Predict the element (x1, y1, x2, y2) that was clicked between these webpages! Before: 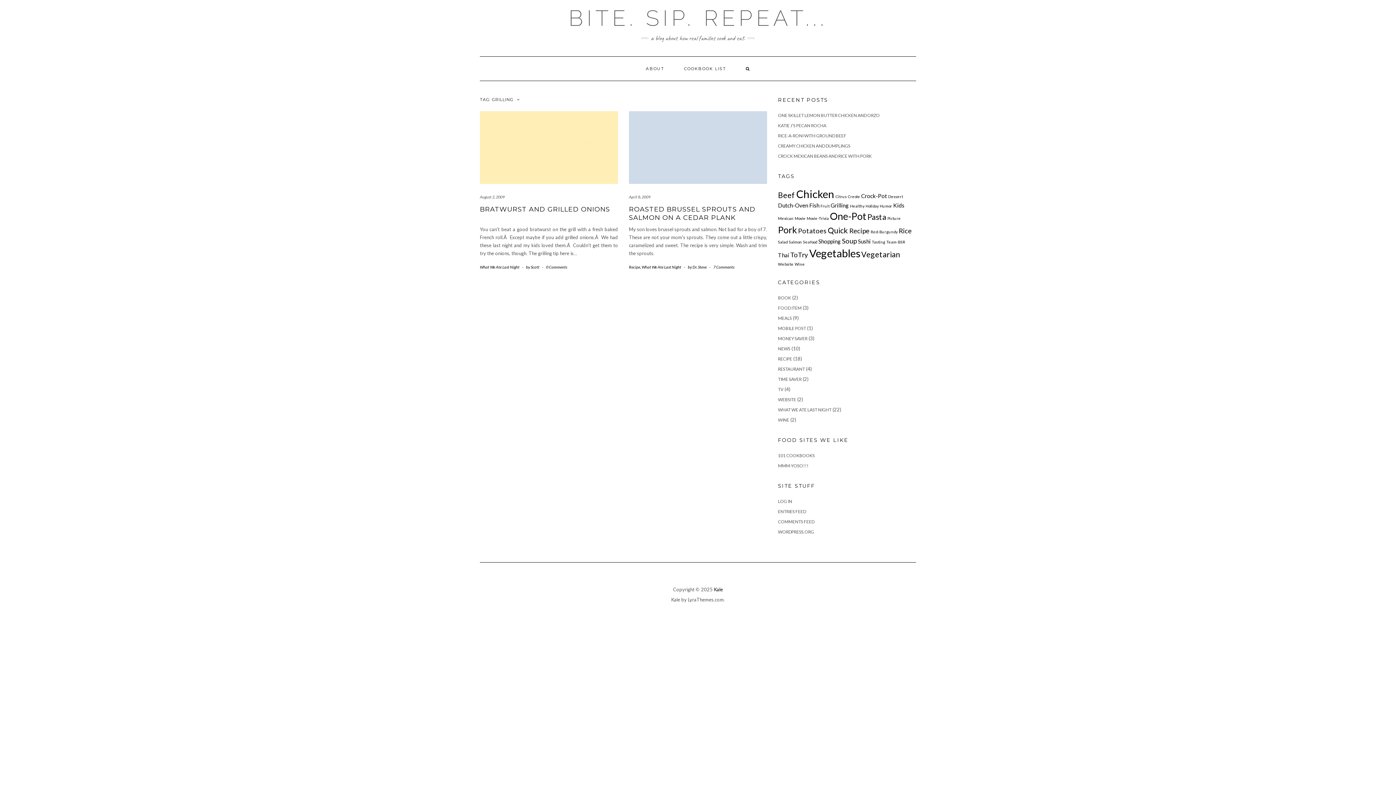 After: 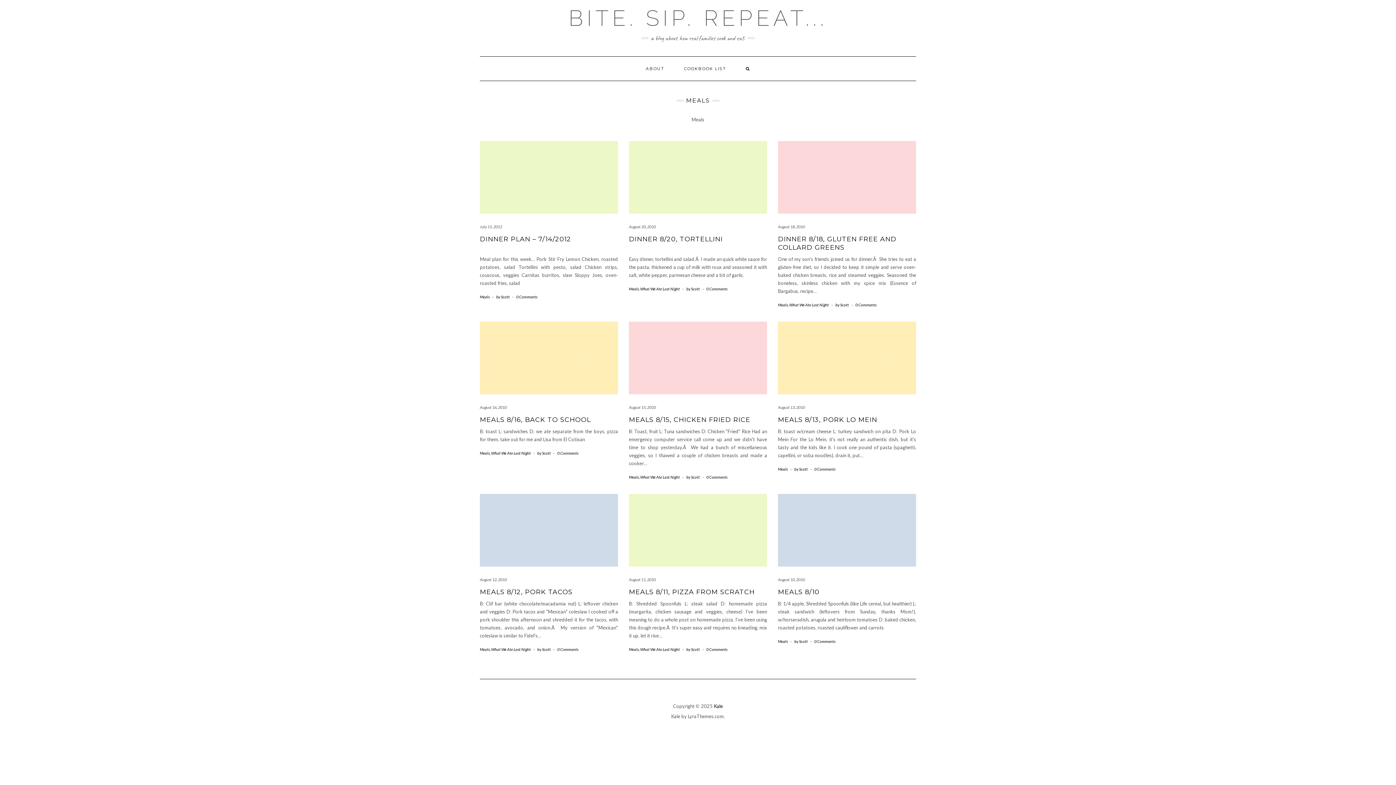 Action: bbox: (778, 315, 792, 321) label: MEALS